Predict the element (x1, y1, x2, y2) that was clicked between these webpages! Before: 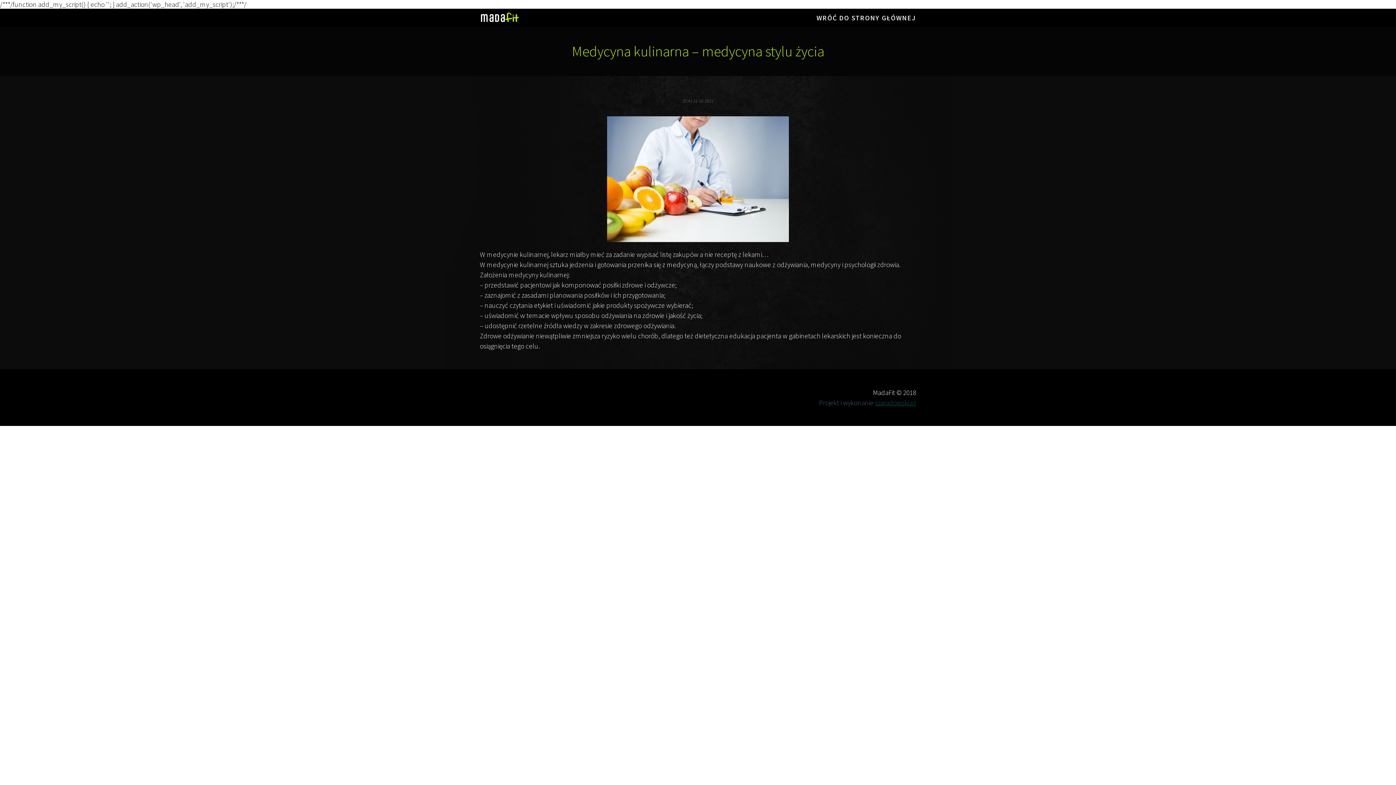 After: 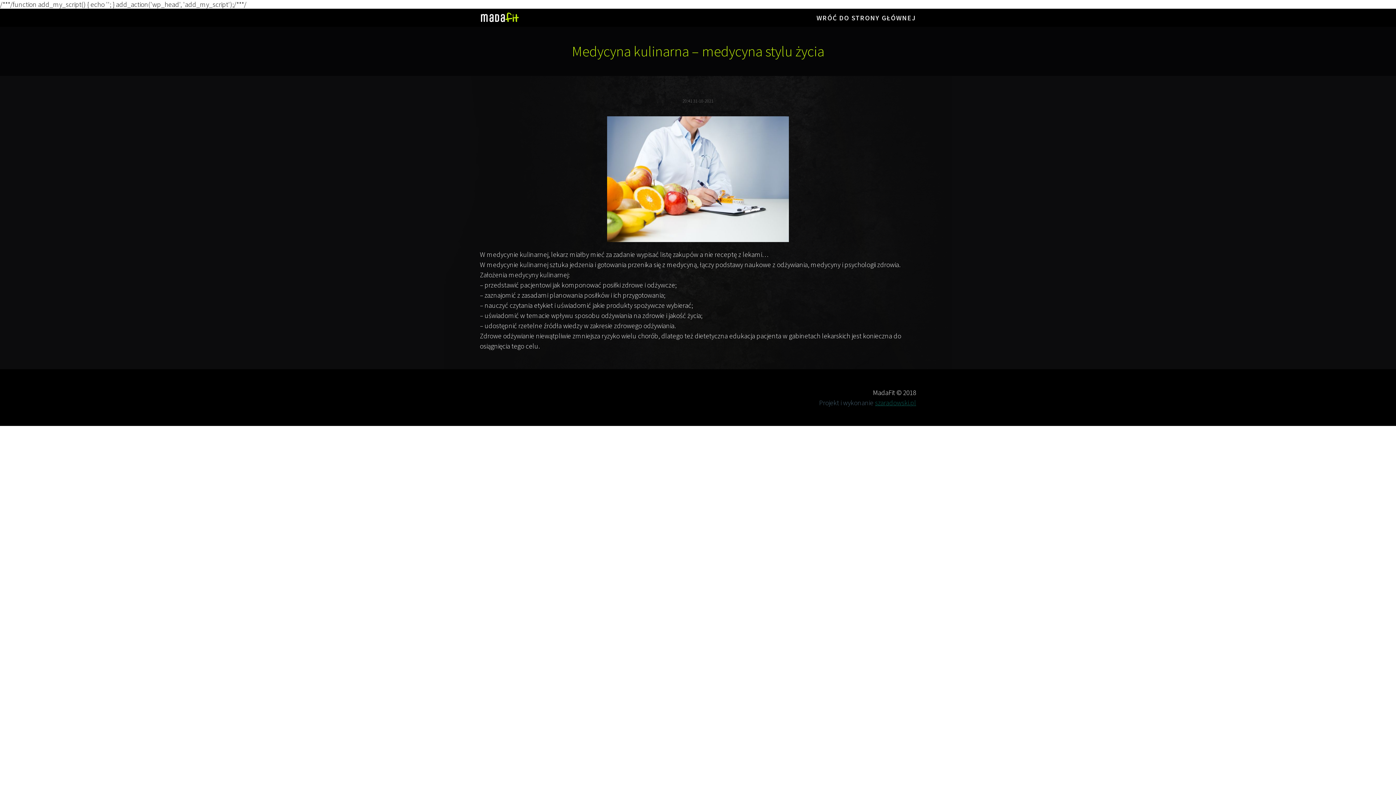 Action: label: szaradowski.pl bbox: (875, 398, 916, 407)